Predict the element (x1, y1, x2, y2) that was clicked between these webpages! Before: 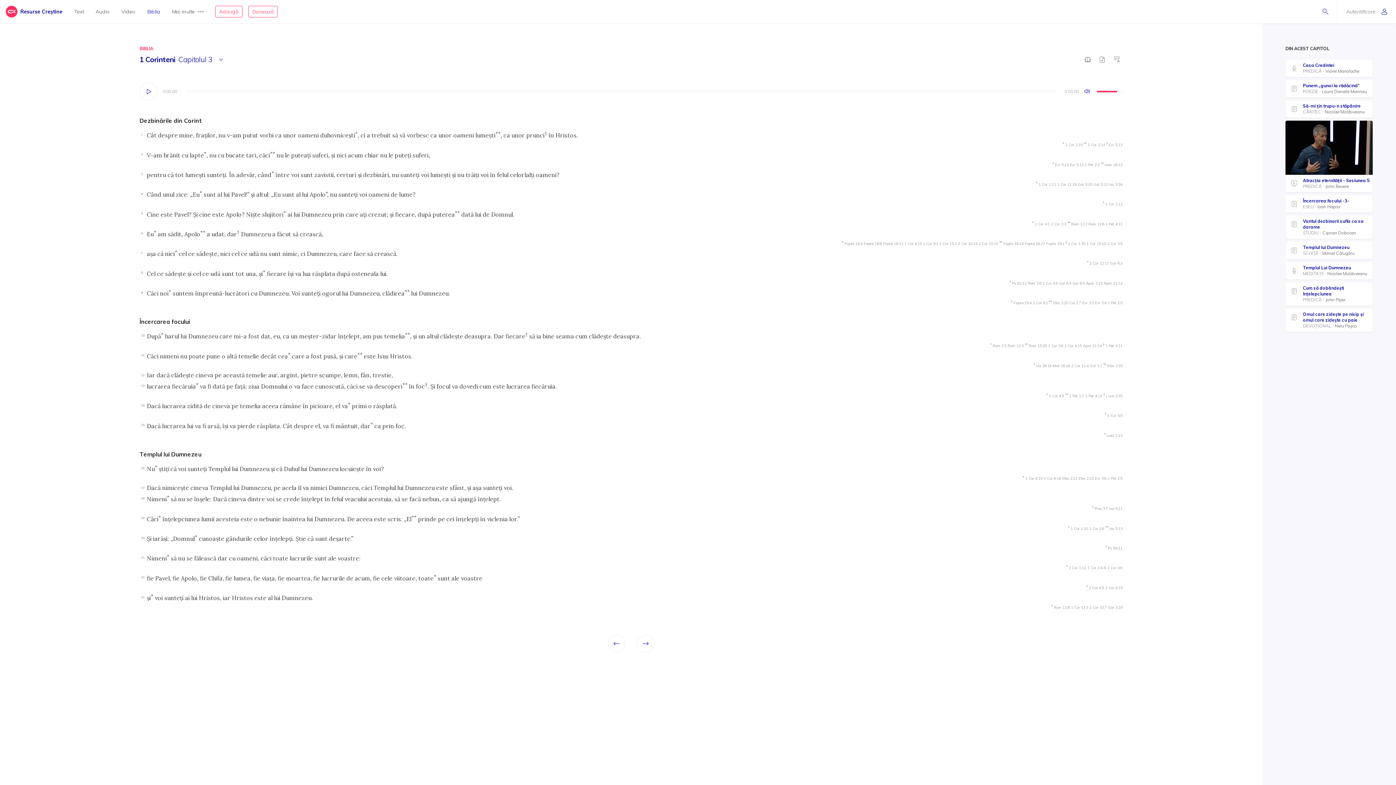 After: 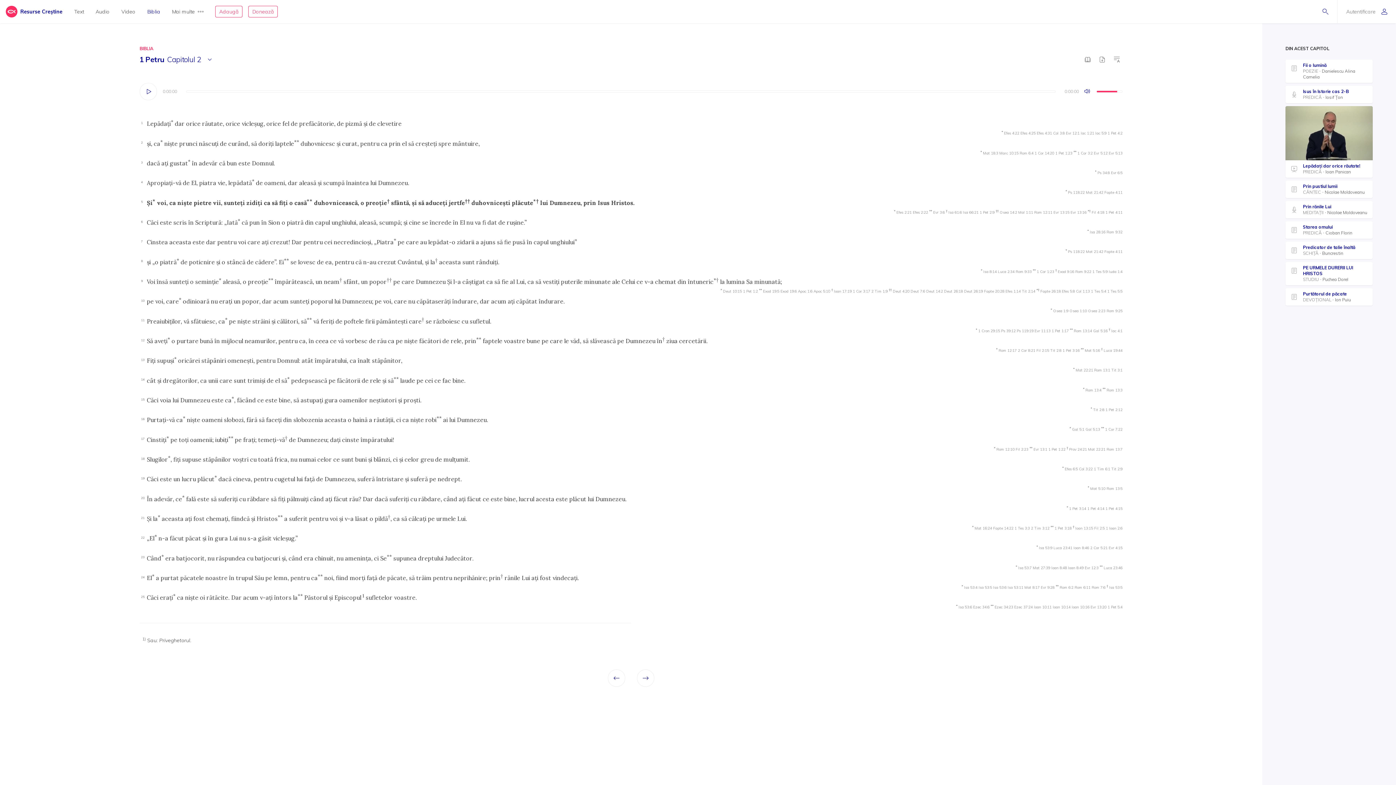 Action: bbox: (1108, 474, 1122, 482) label: 1 Pet 2:5